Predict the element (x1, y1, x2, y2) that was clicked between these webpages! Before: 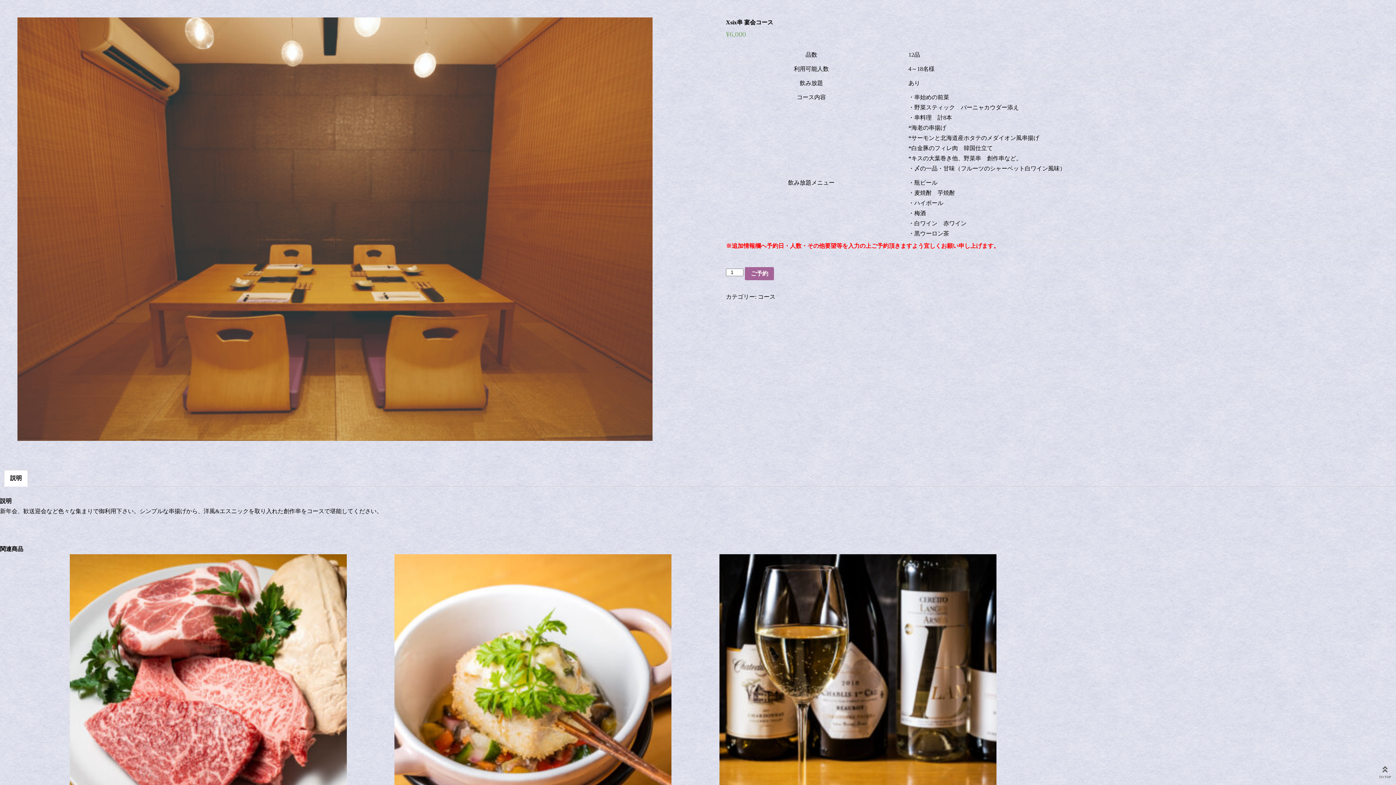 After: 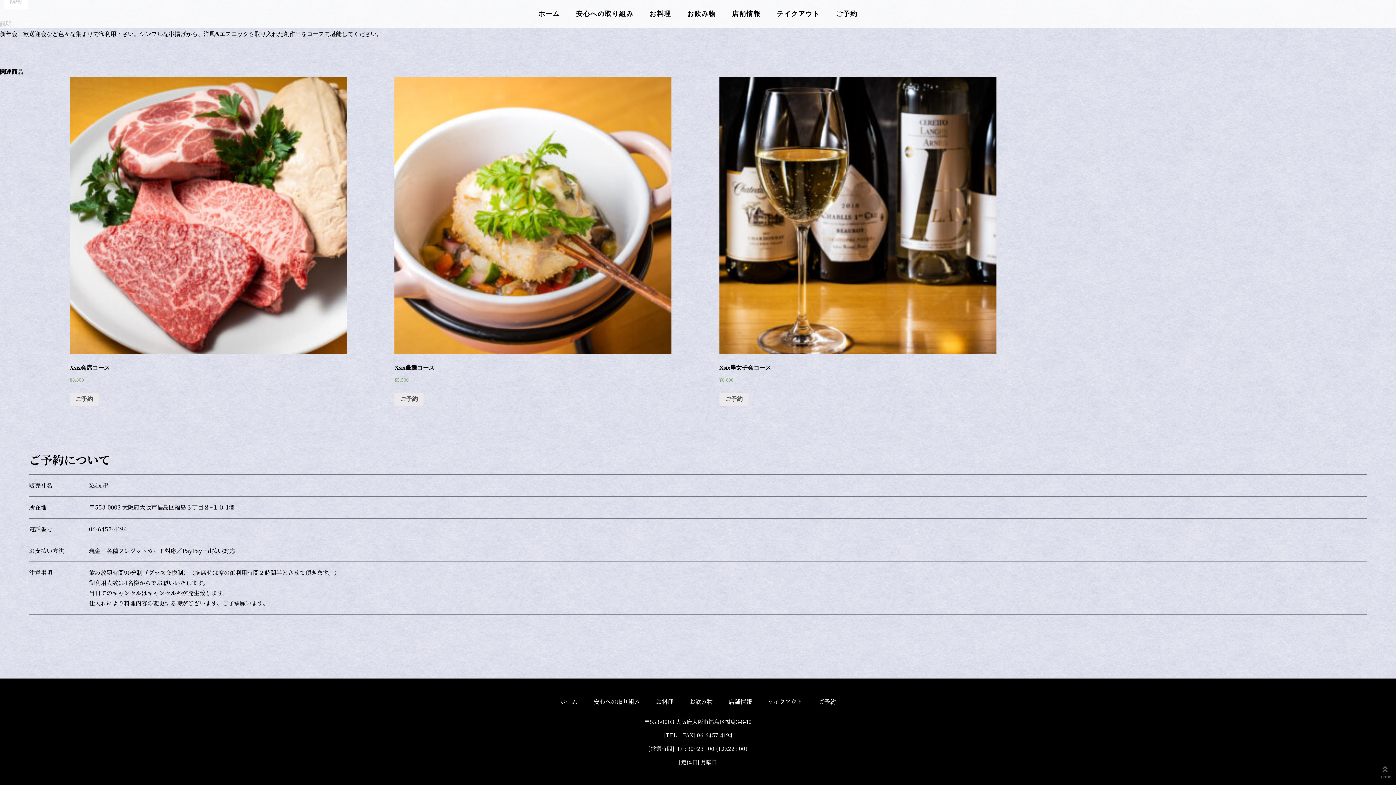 Action: label: 説明 bbox: (10, 470, 21, 486)